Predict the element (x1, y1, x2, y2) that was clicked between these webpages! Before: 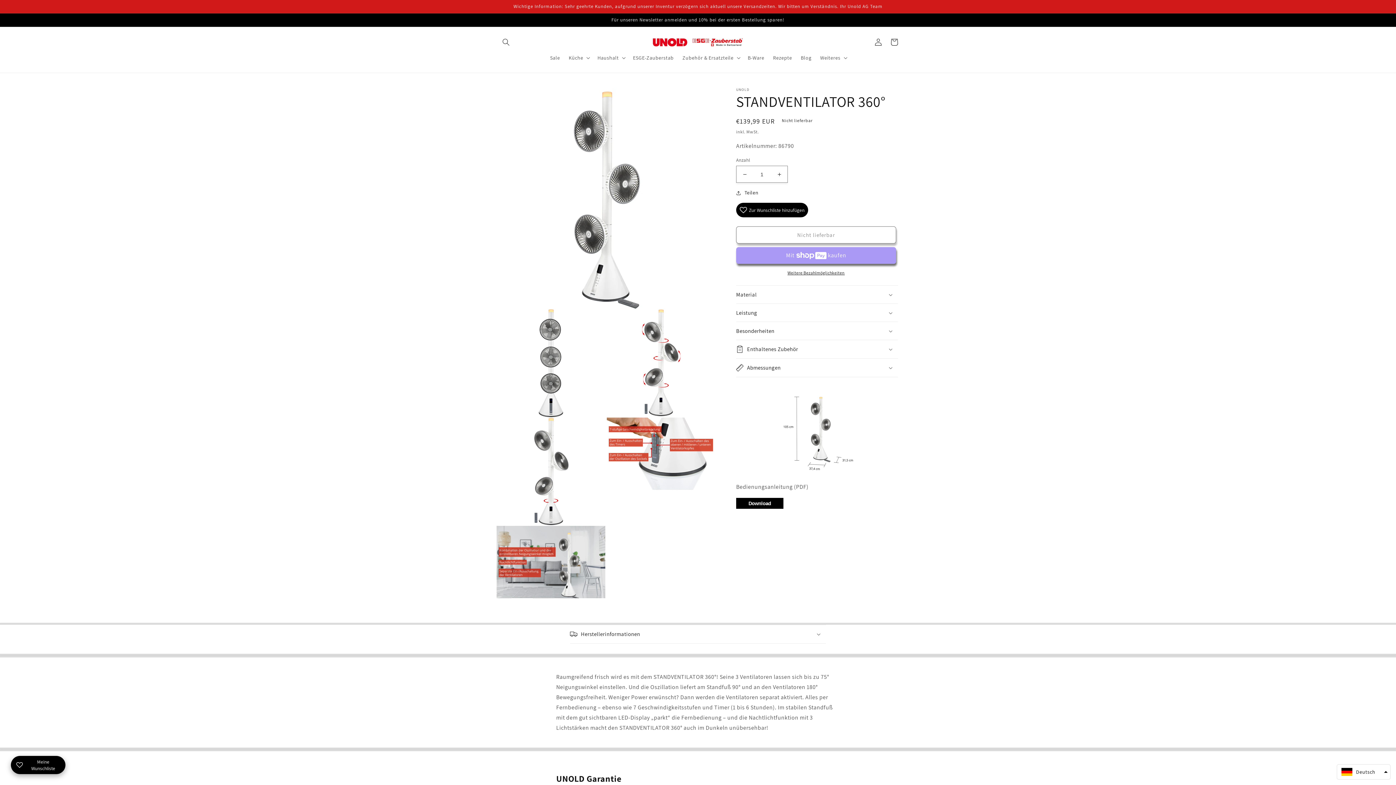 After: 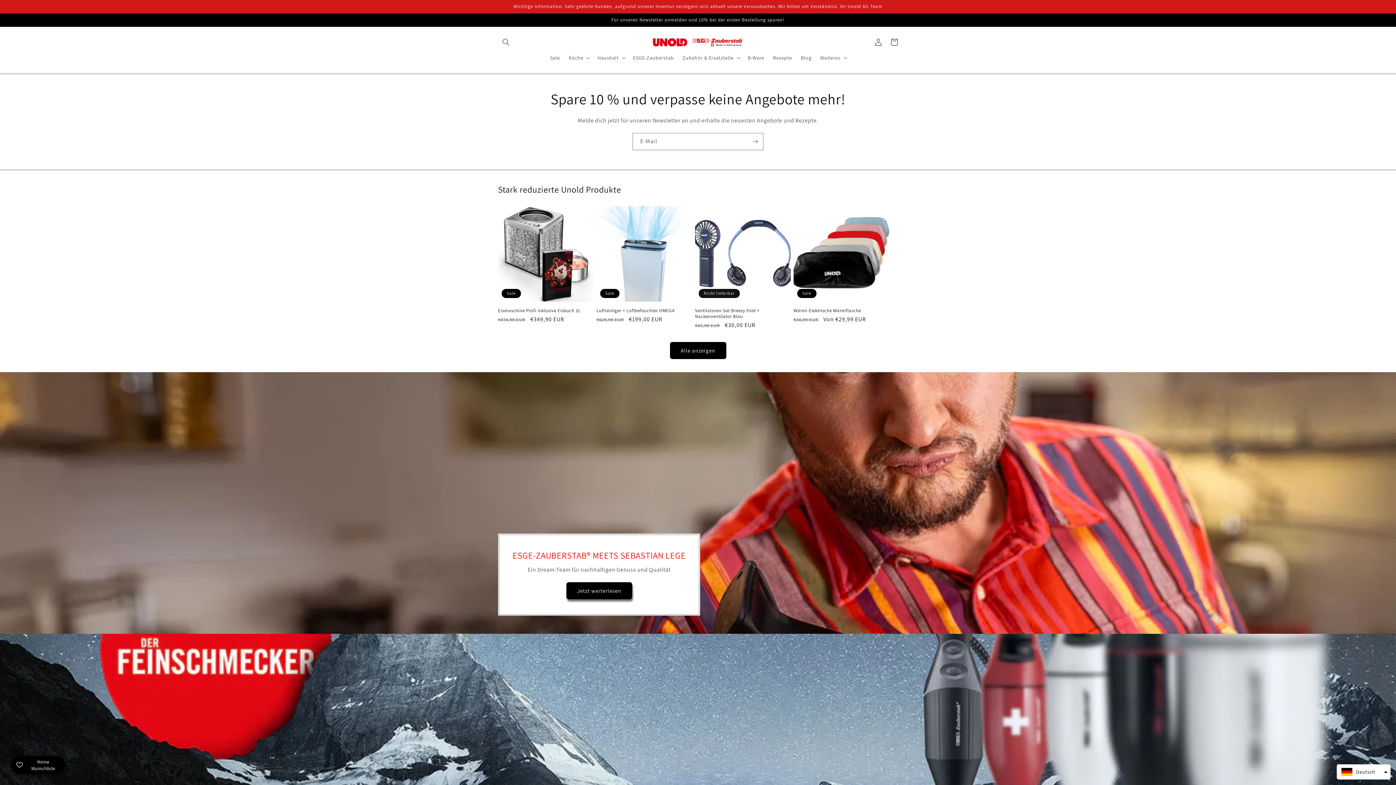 Action: bbox: (650, 34, 746, 49)